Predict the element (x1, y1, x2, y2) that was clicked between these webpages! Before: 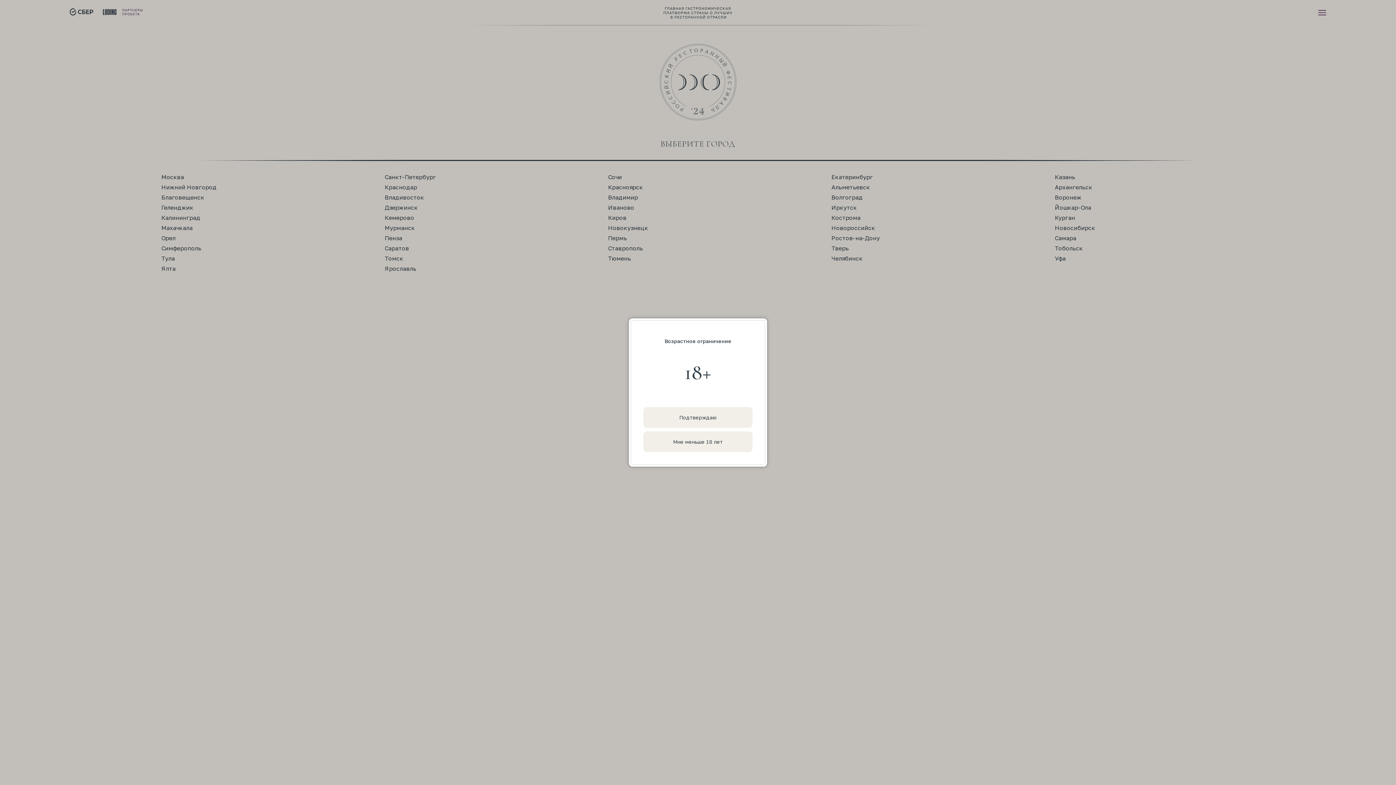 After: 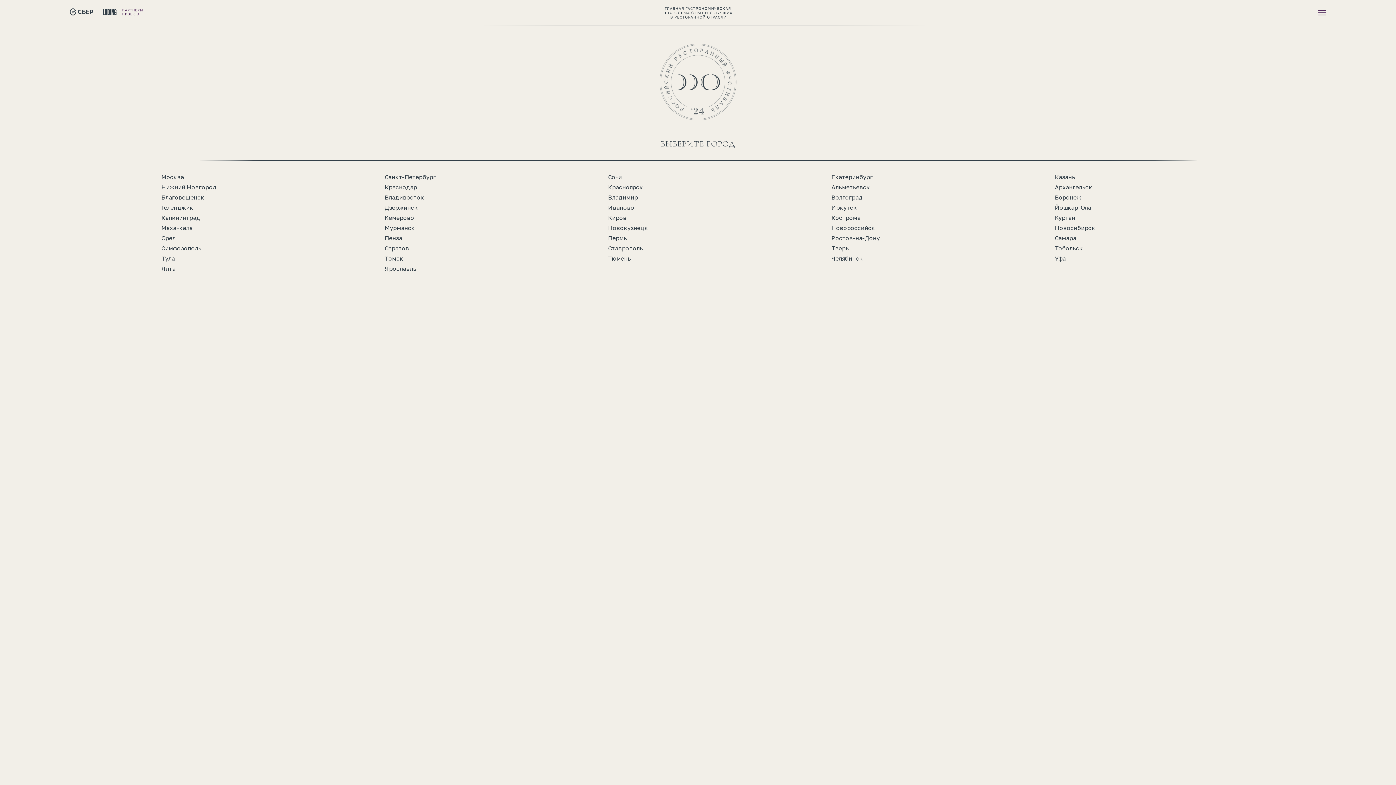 Action: label: Подтверждаю bbox: (643, 407, 752, 427)